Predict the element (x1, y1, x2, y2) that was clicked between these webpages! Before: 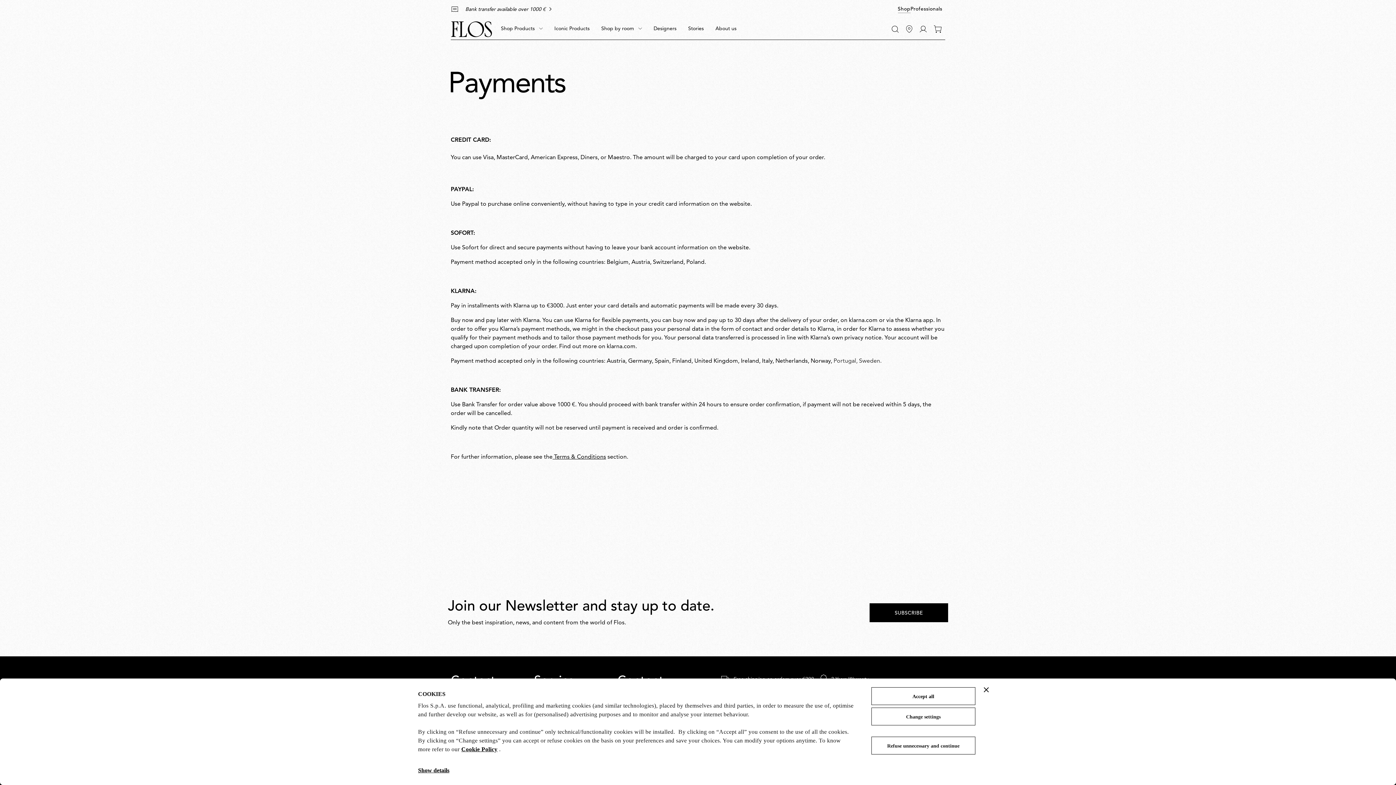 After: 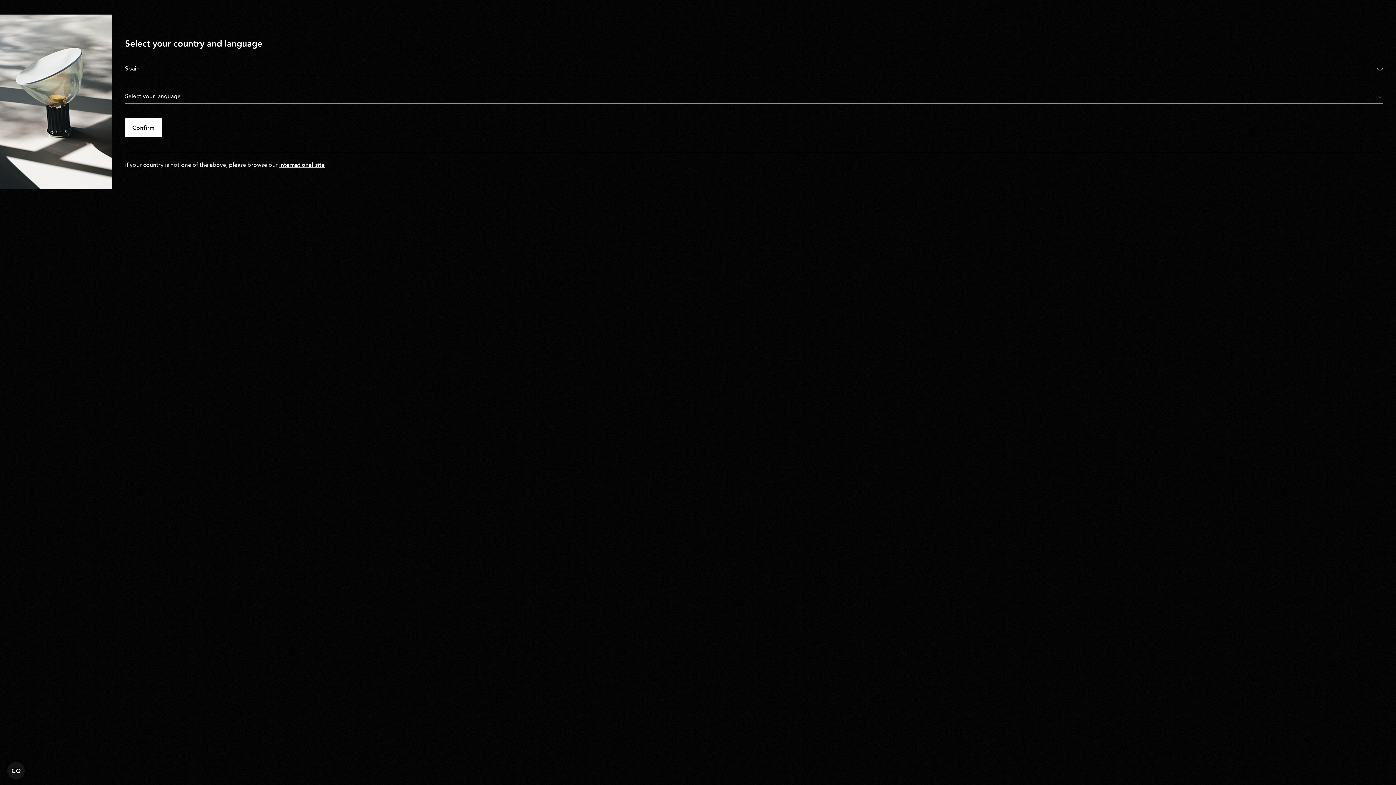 Action: bbox: (898, 5, 910, 12) label: Shop